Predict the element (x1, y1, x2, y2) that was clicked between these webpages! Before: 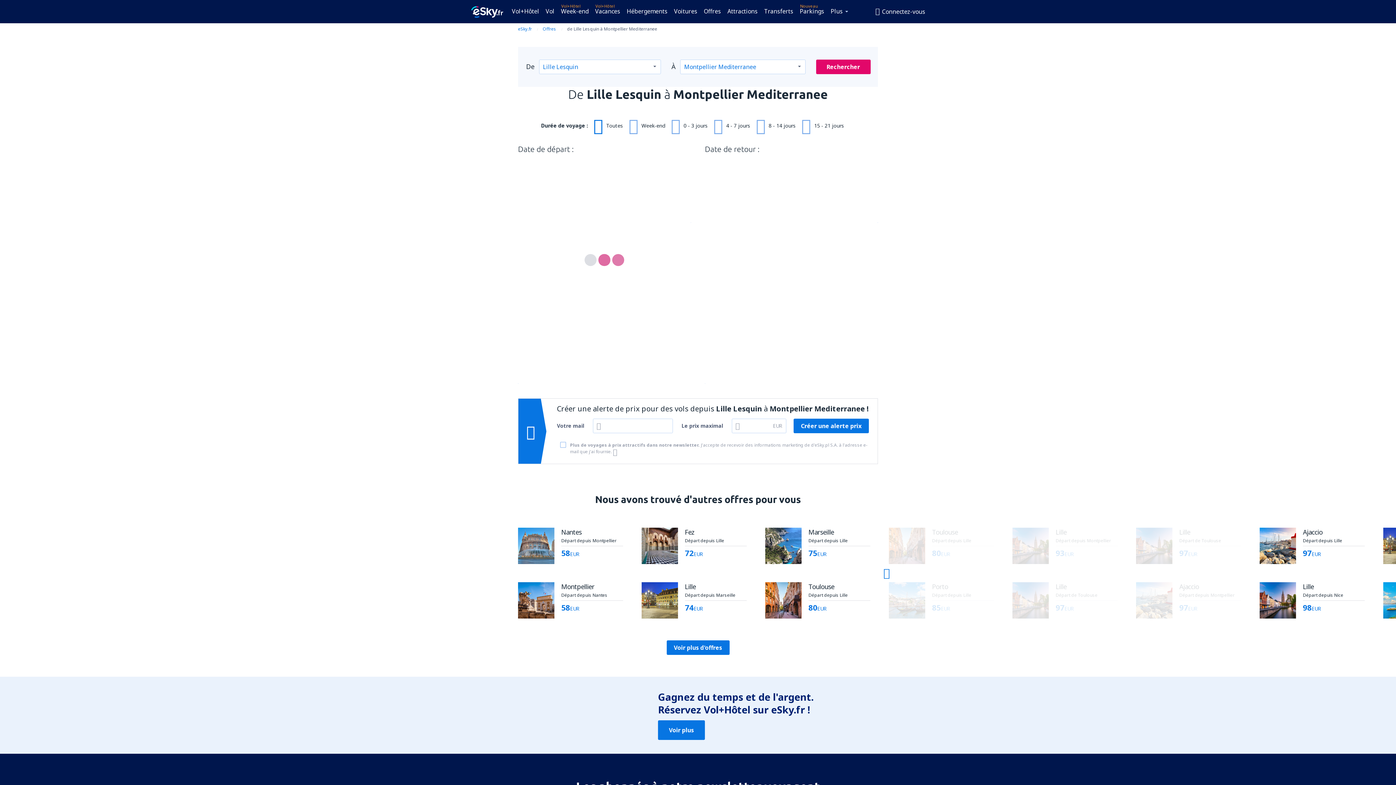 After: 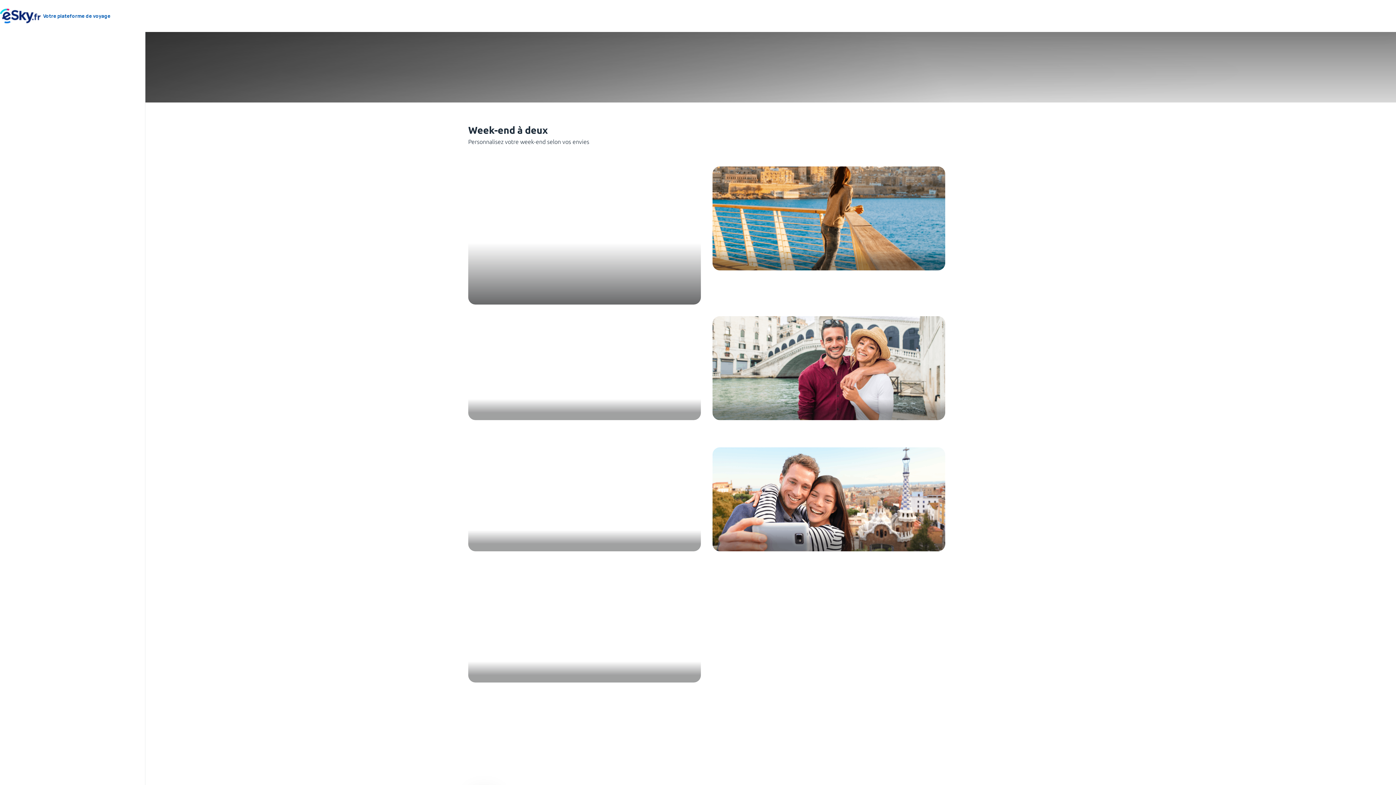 Action: label: Voir plus bbox: (658, 720, 705, 740)